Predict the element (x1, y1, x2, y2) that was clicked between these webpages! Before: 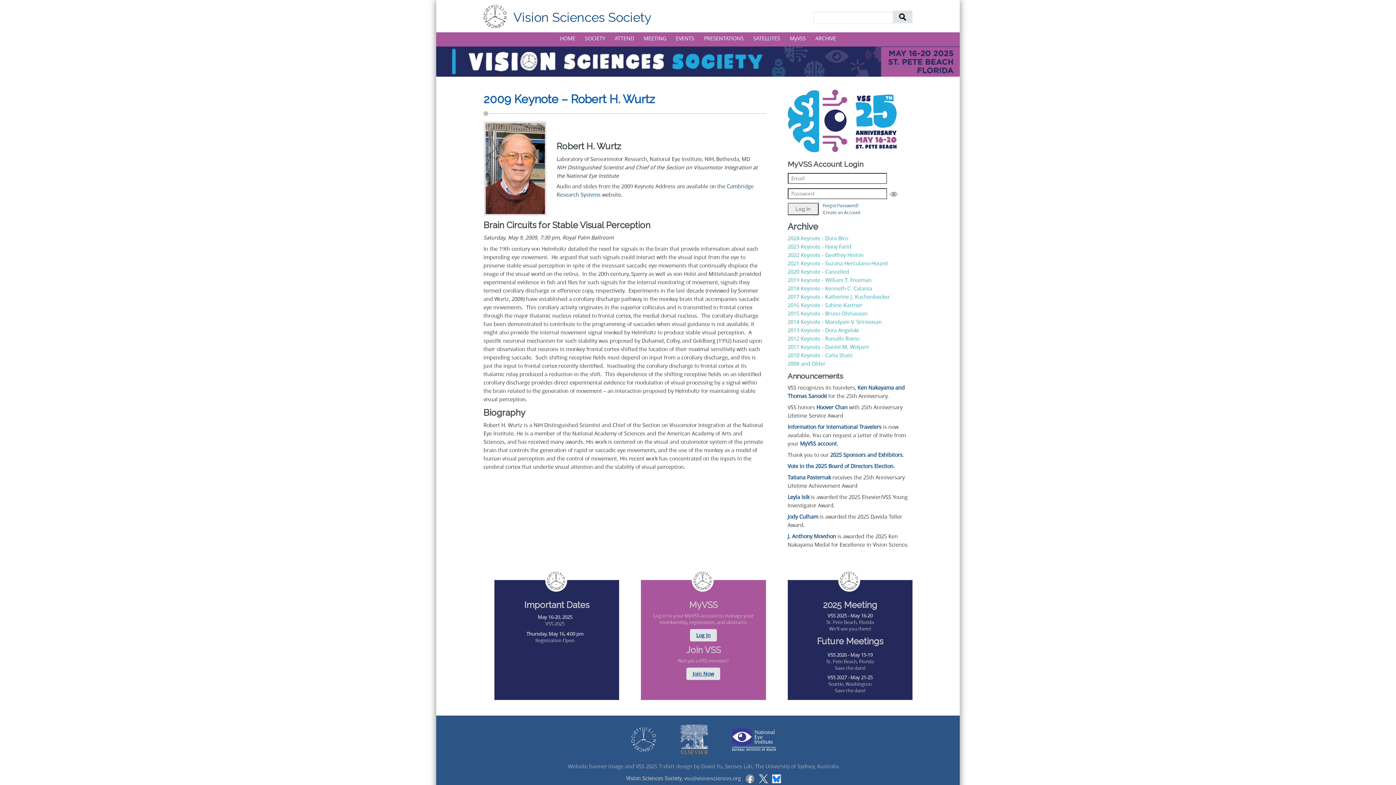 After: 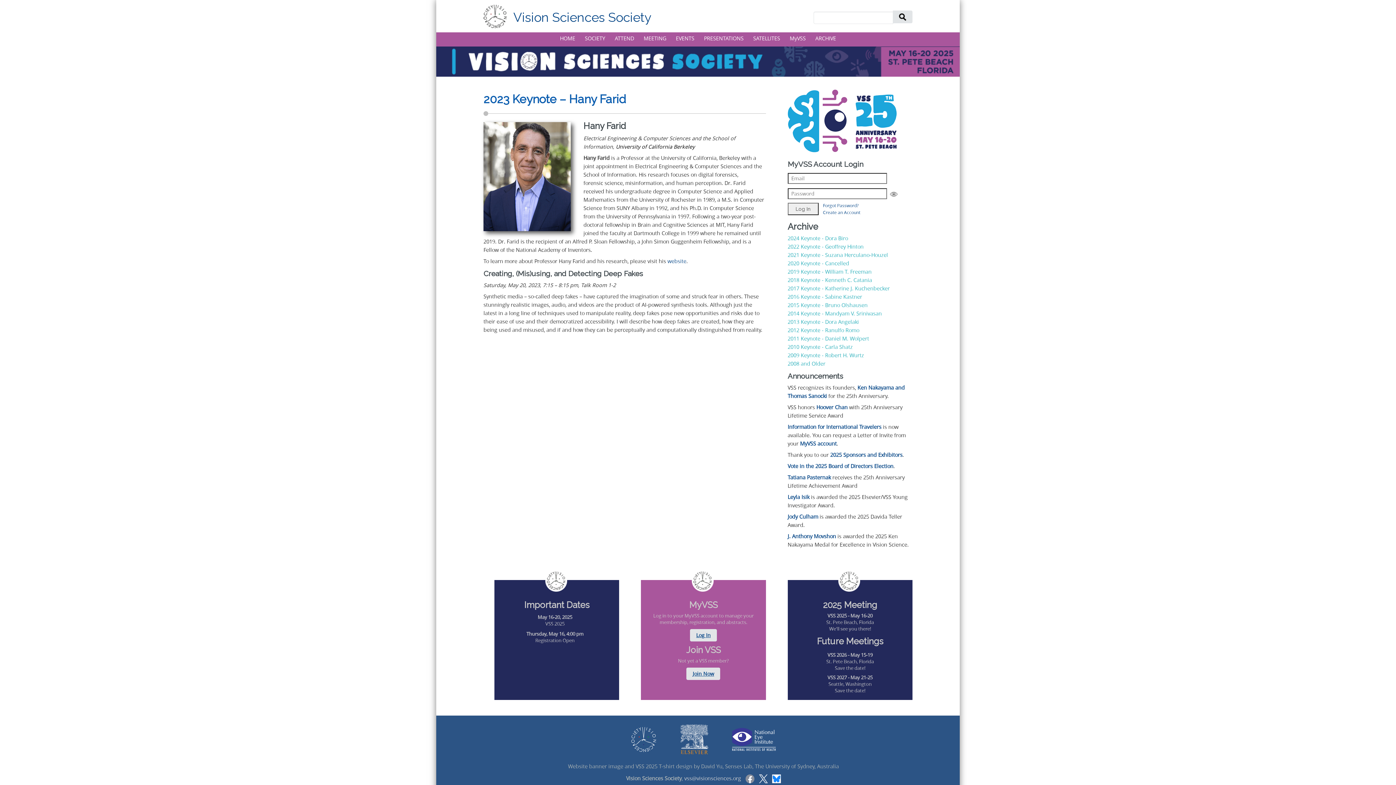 Action: label: 2023 Keynote - Hany Farid bbox: (787, 243, 851, 250)